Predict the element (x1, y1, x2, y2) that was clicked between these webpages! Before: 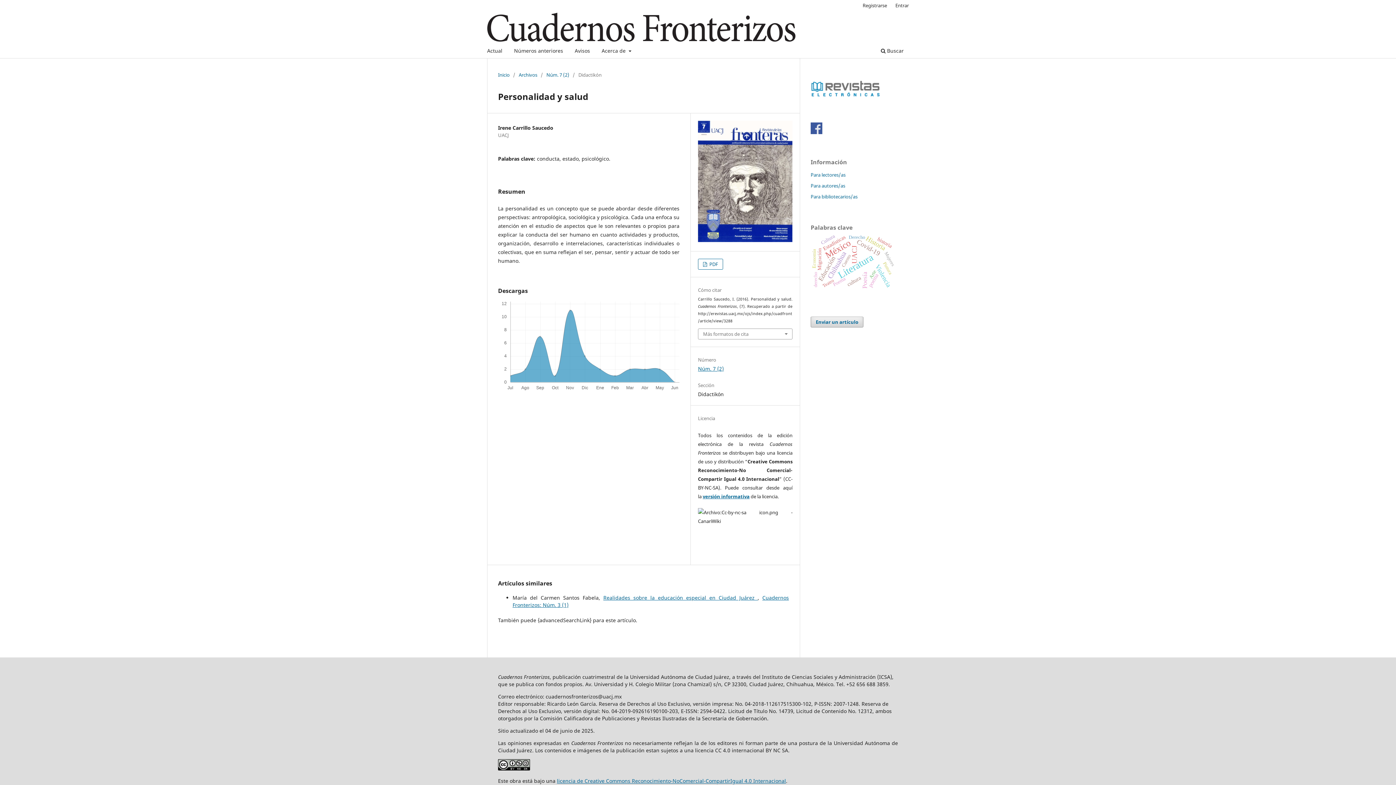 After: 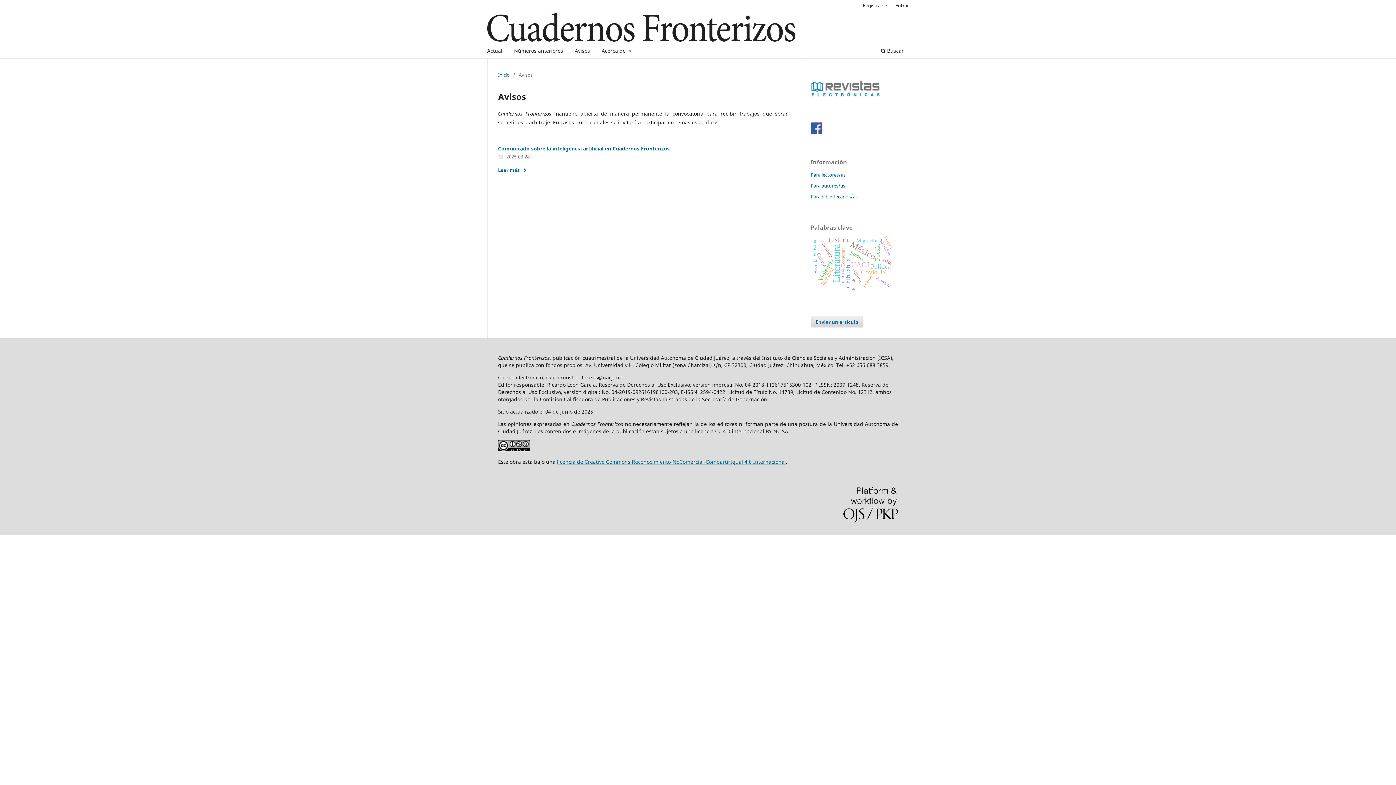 Action: bbox: (572, 45, 592, 58) label: Avisos